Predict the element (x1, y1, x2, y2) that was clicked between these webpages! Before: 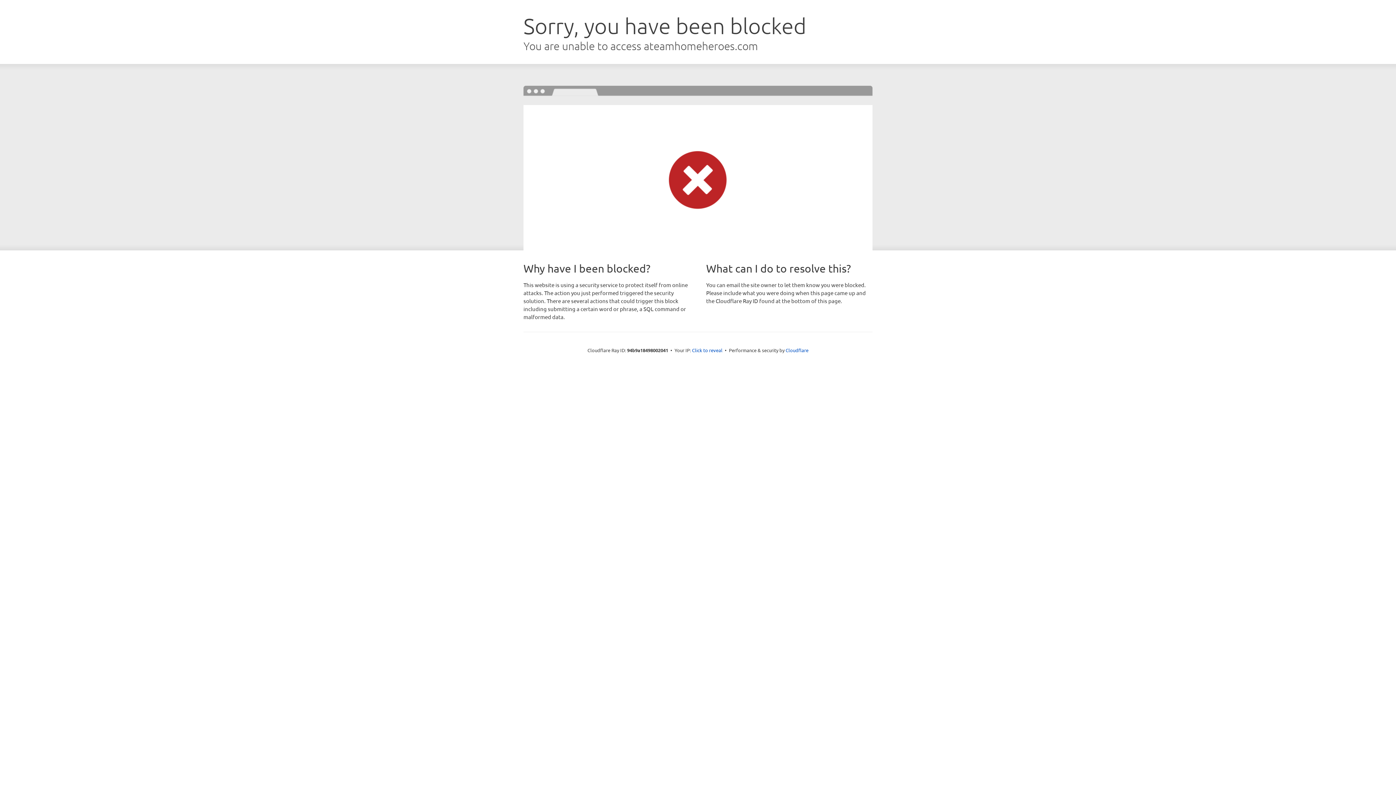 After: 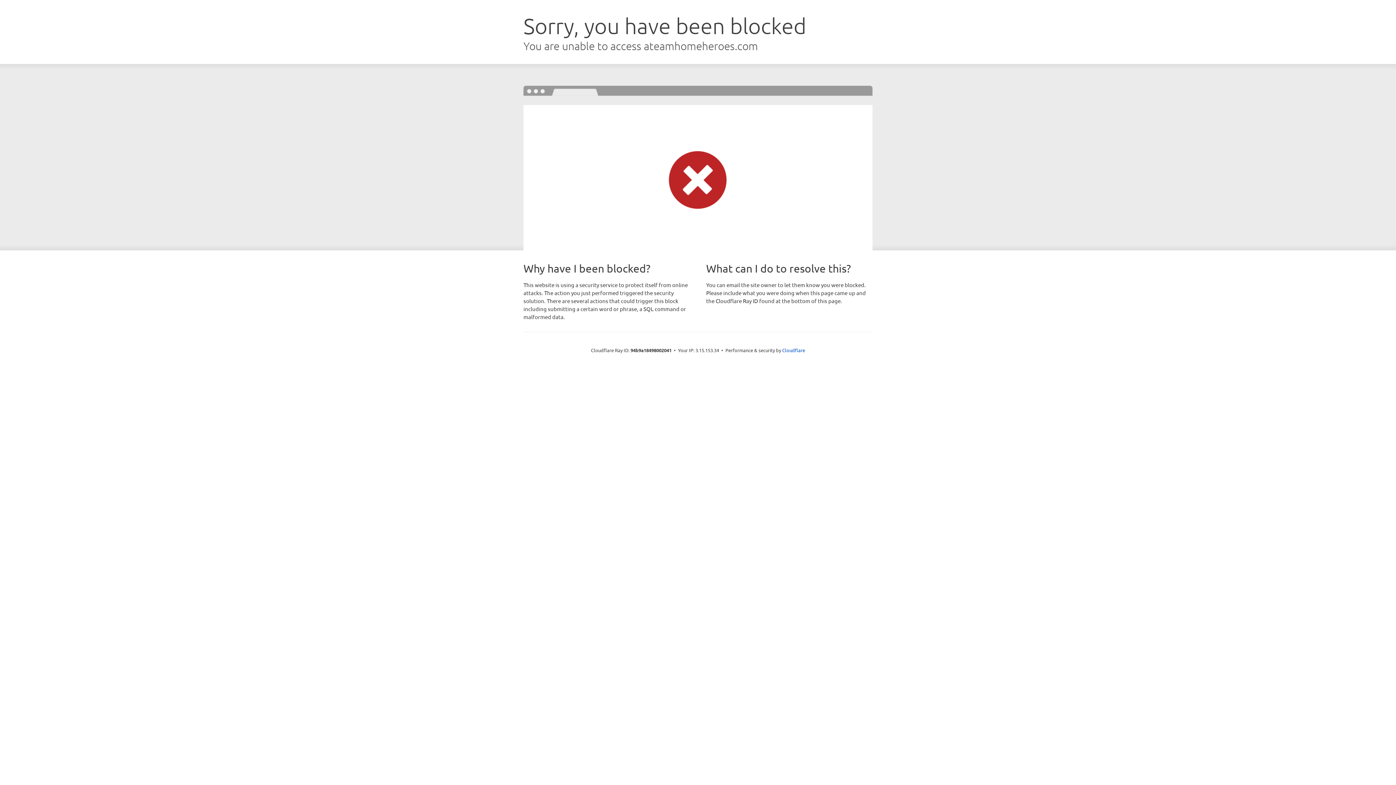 Action: bbox: (692, 346, 722, 353) label: Click to reveal